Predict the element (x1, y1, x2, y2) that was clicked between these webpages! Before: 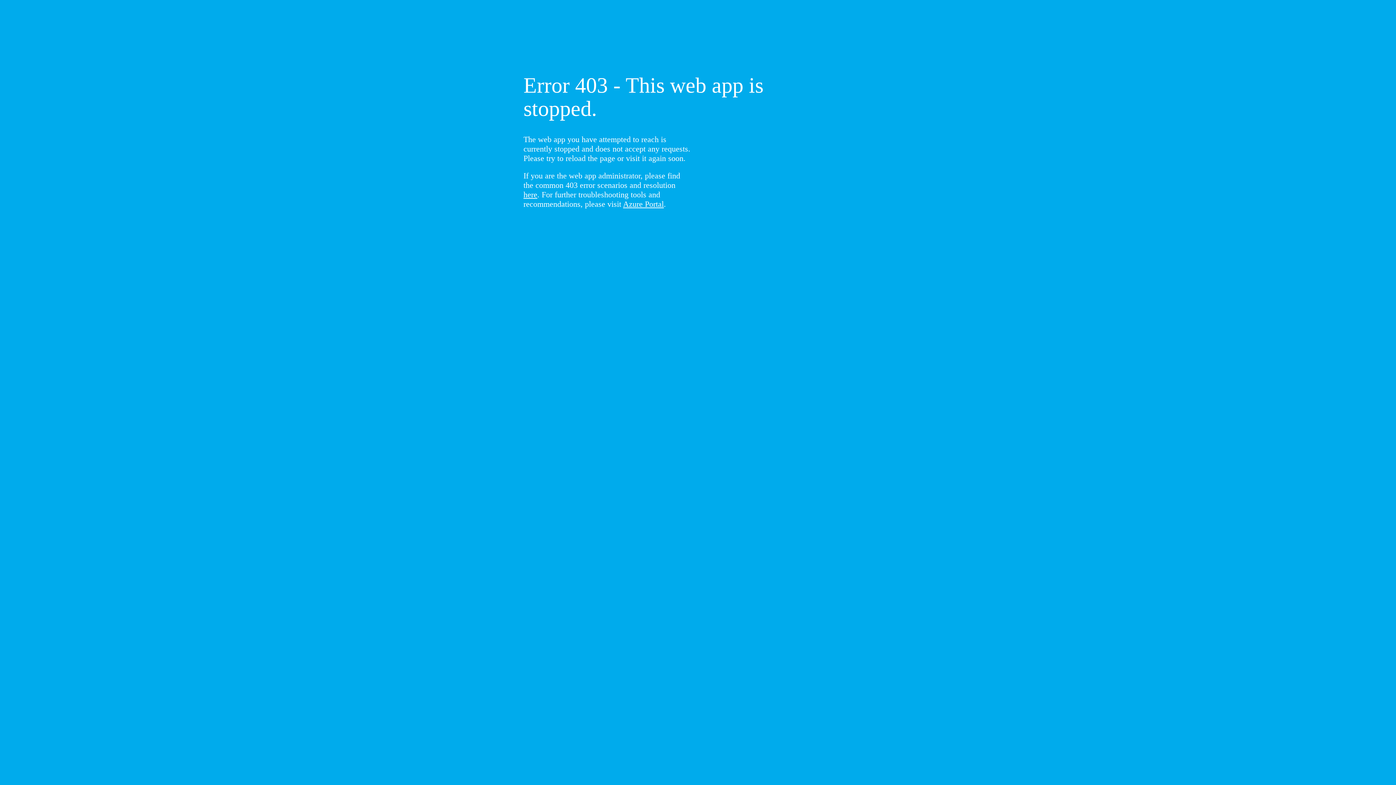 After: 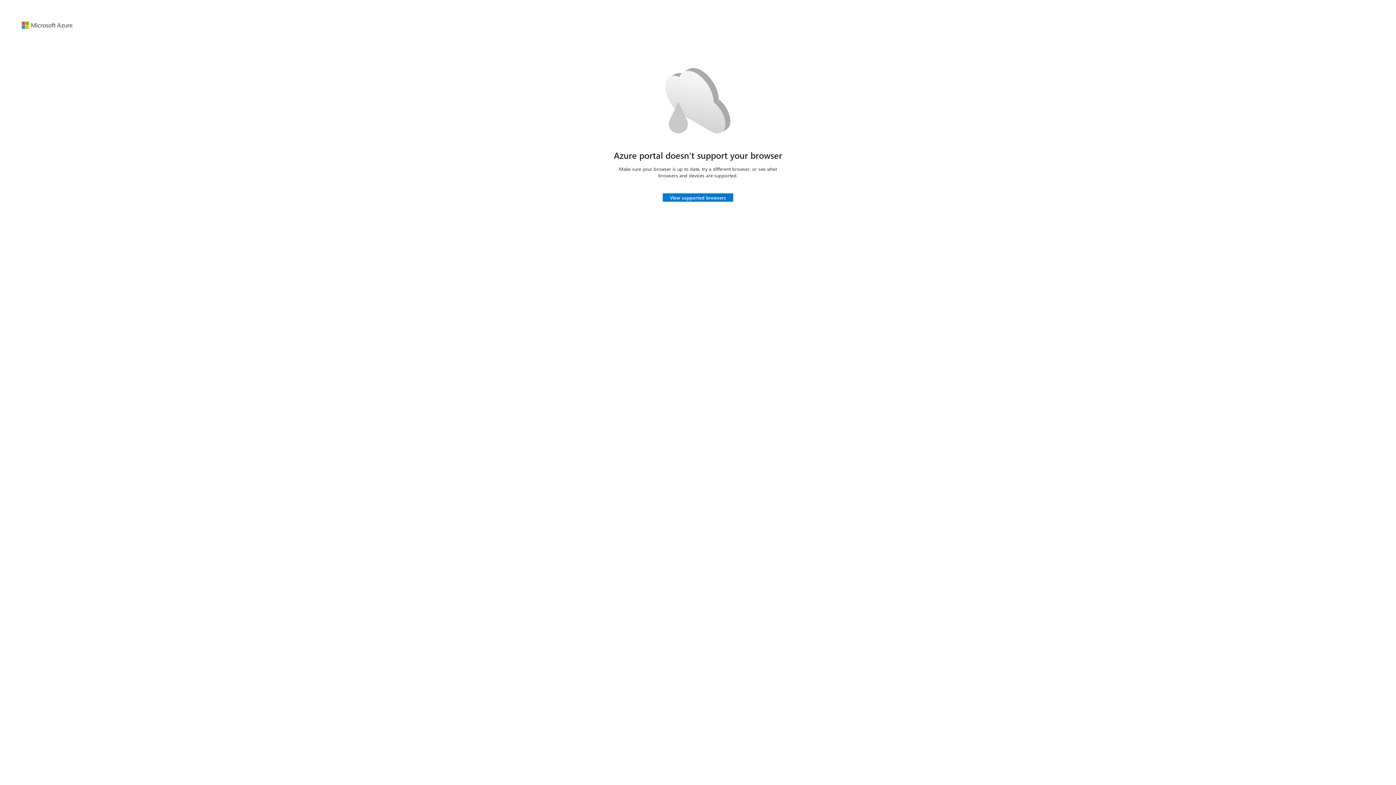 Action: bbox: (623, 199, 664, 208) label: Azure Portal